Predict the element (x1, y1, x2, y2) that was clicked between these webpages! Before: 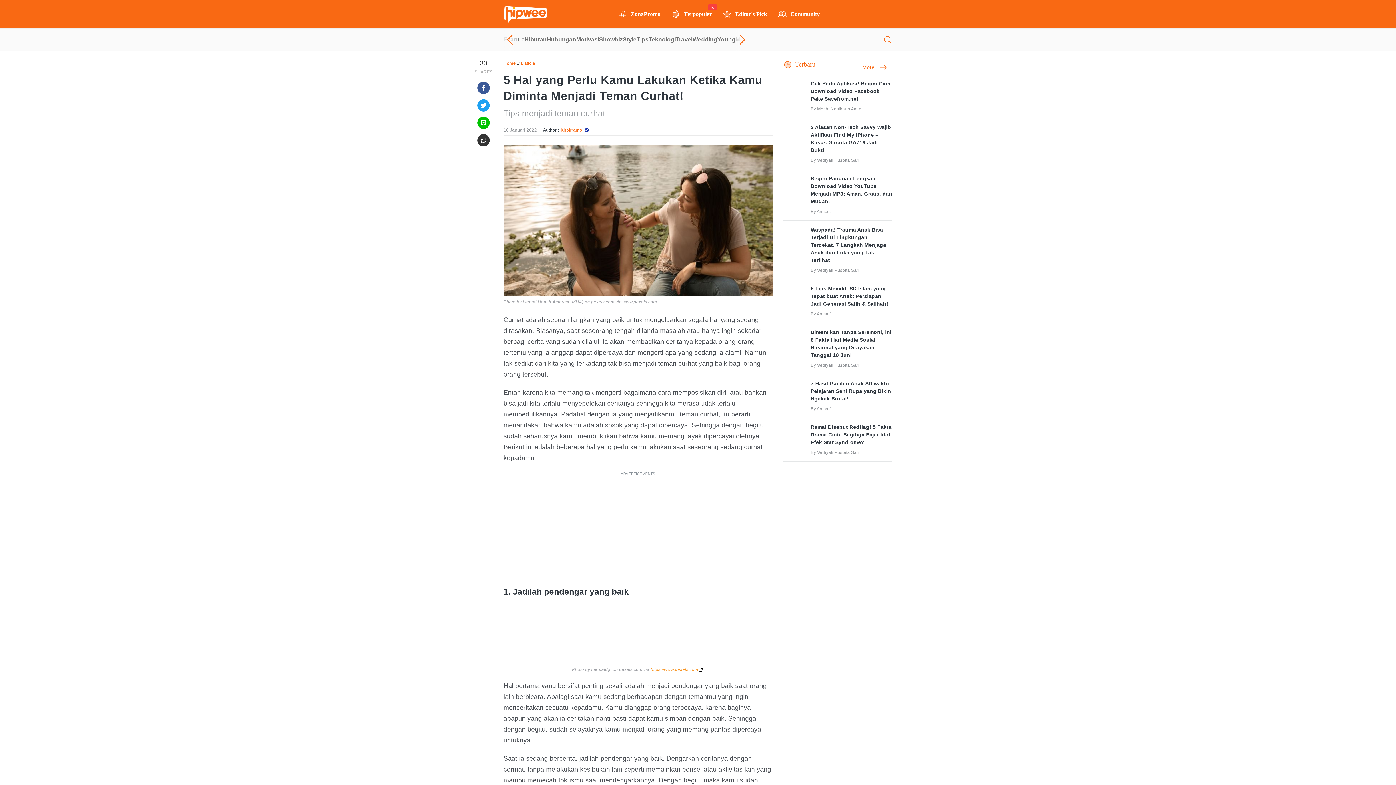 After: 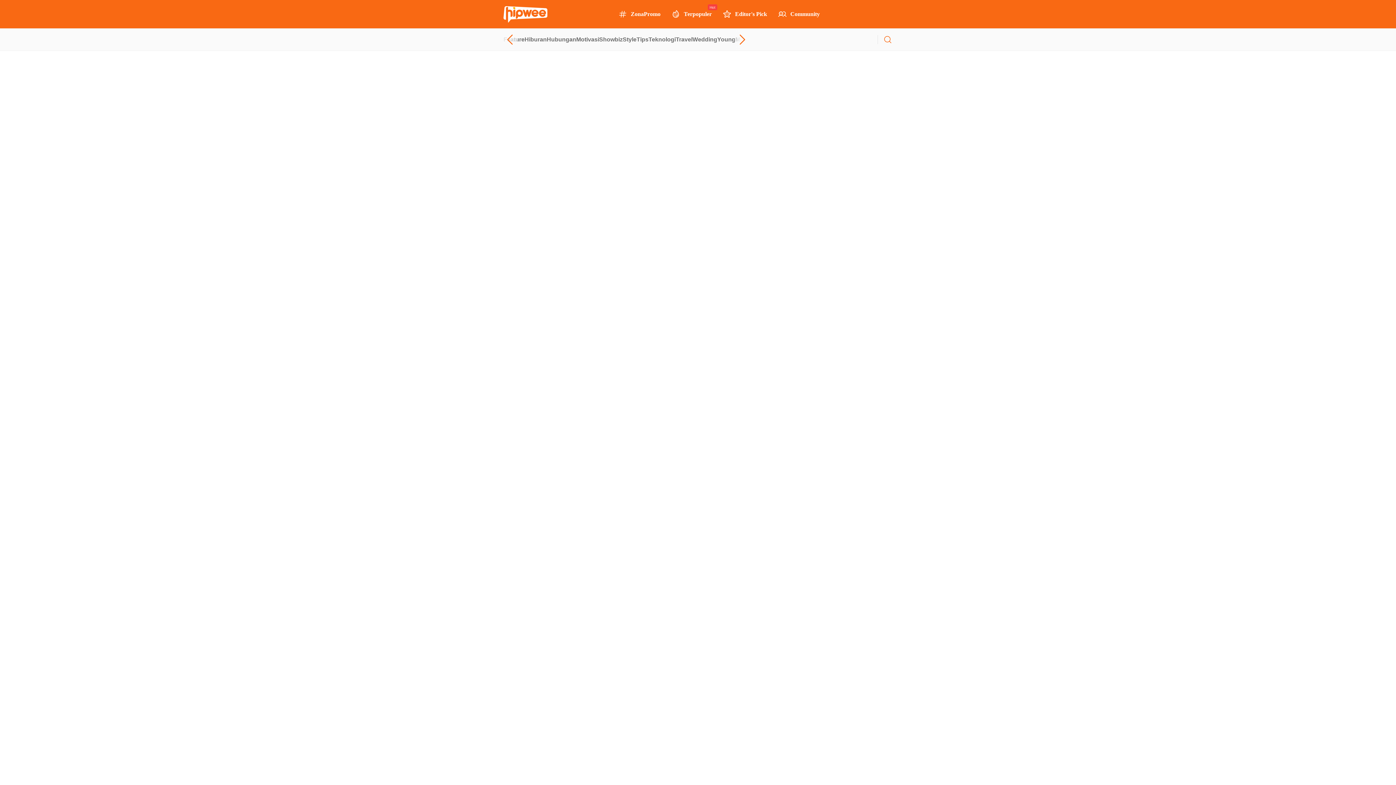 Action: bbox: (783, 226, 805, 248)